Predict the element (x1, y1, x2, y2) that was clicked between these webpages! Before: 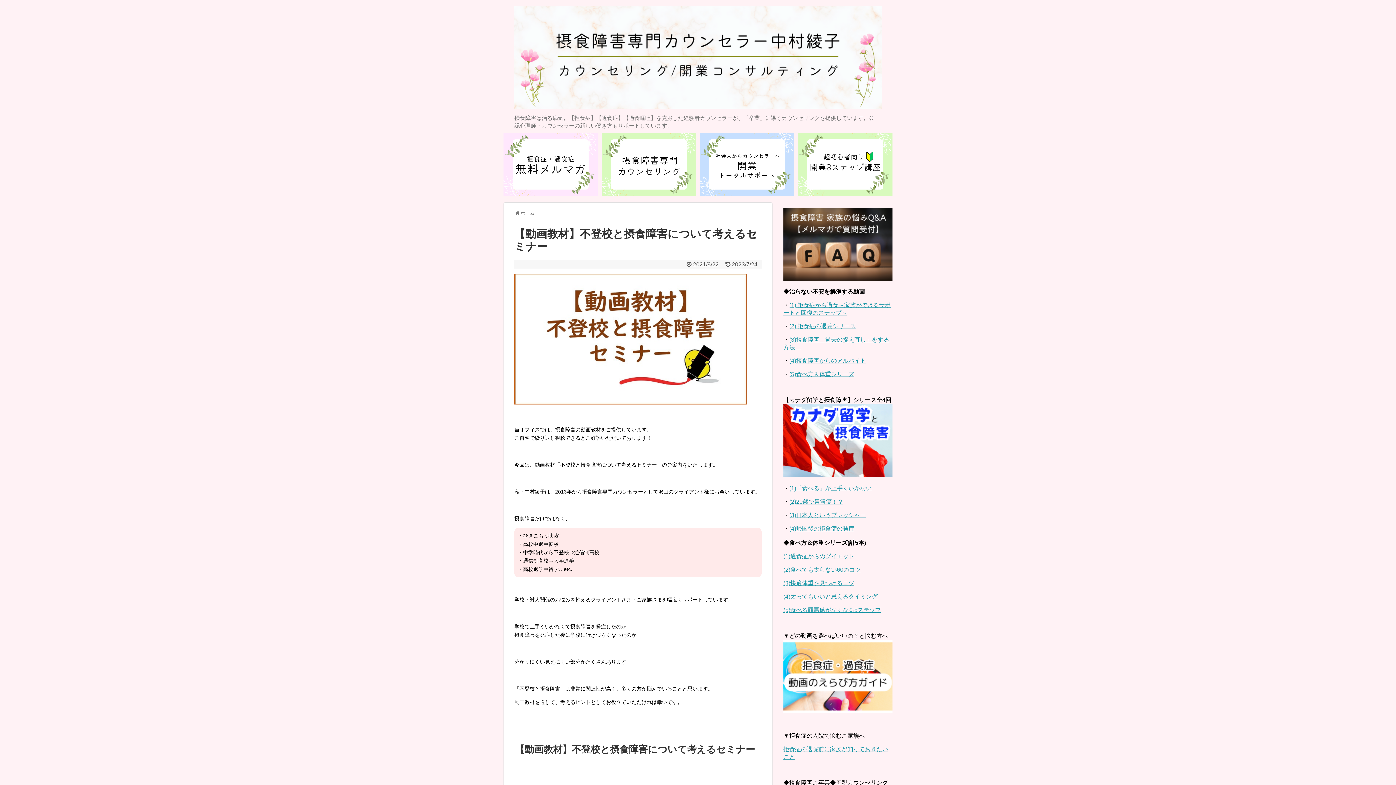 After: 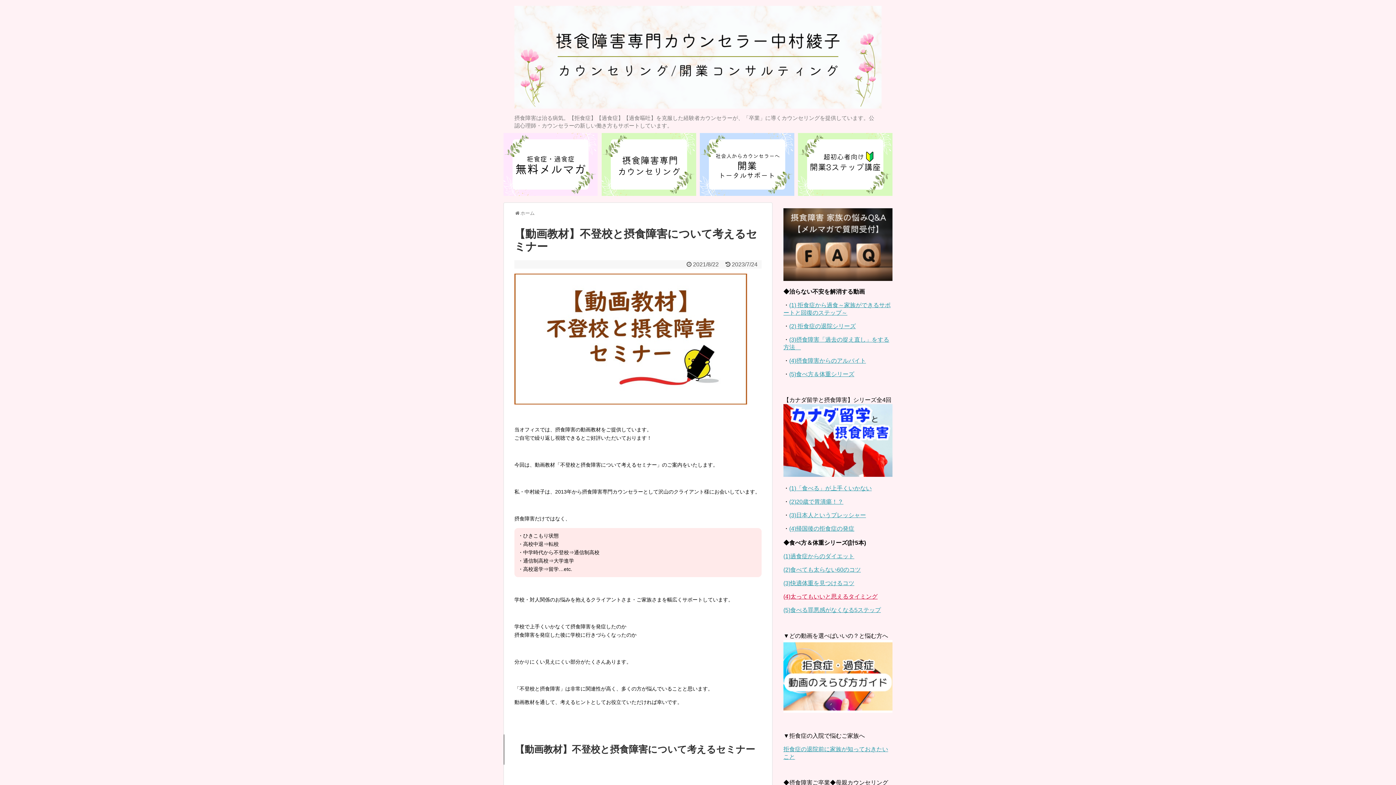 Action: label: (4)太ってもいいと思えるタイミング bbox: (783, 593, 877, 599)